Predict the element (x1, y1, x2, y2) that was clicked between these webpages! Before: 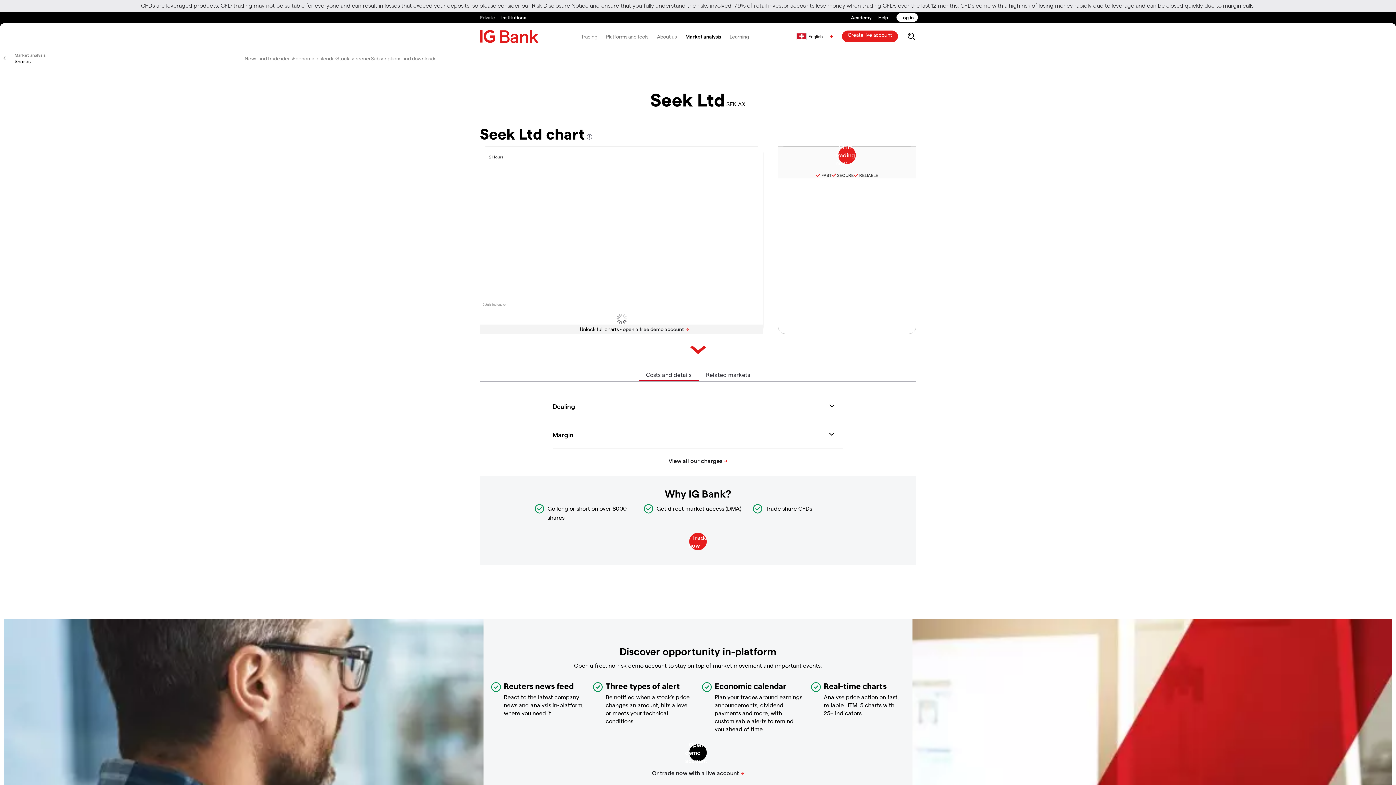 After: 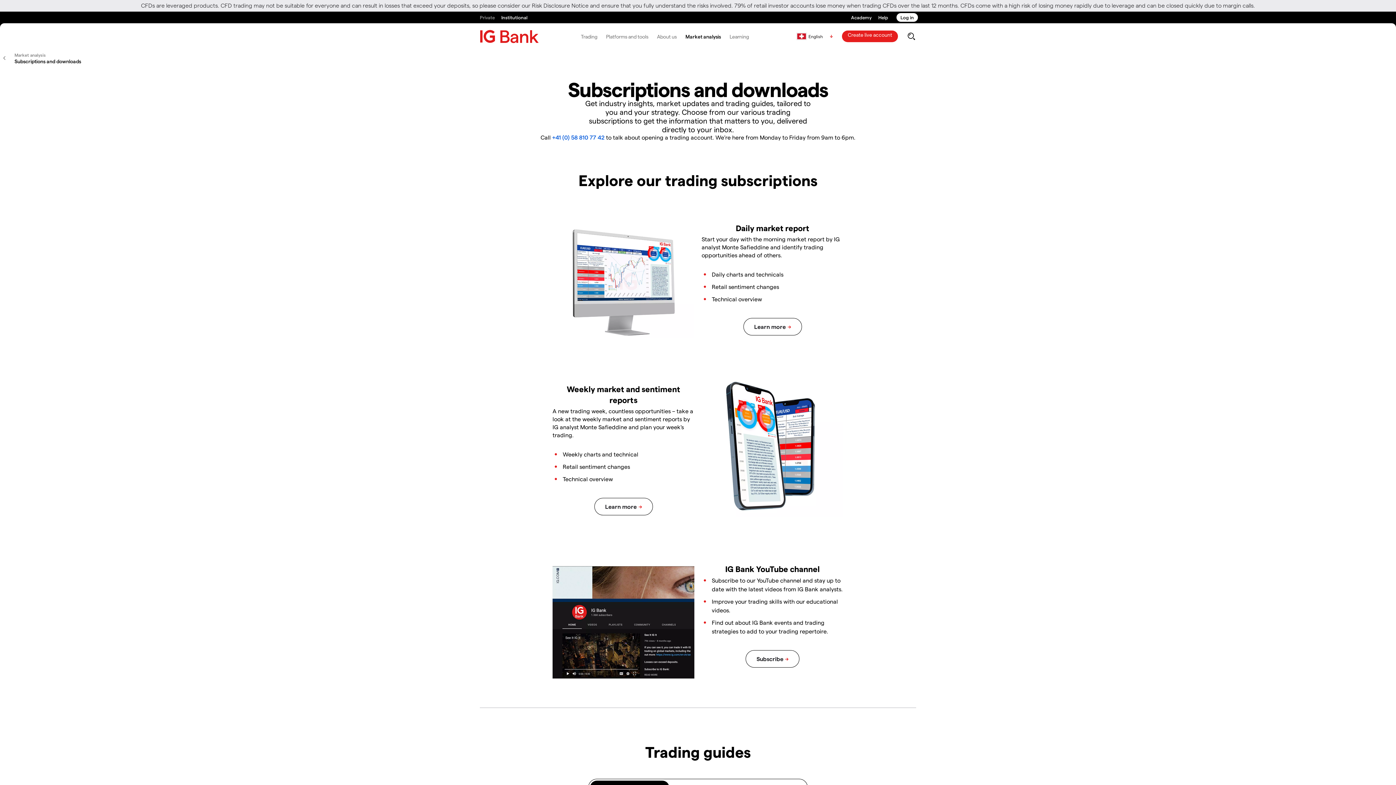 Action: label: Subscriptions and downloads bbox: (370, 55, 436, 61)